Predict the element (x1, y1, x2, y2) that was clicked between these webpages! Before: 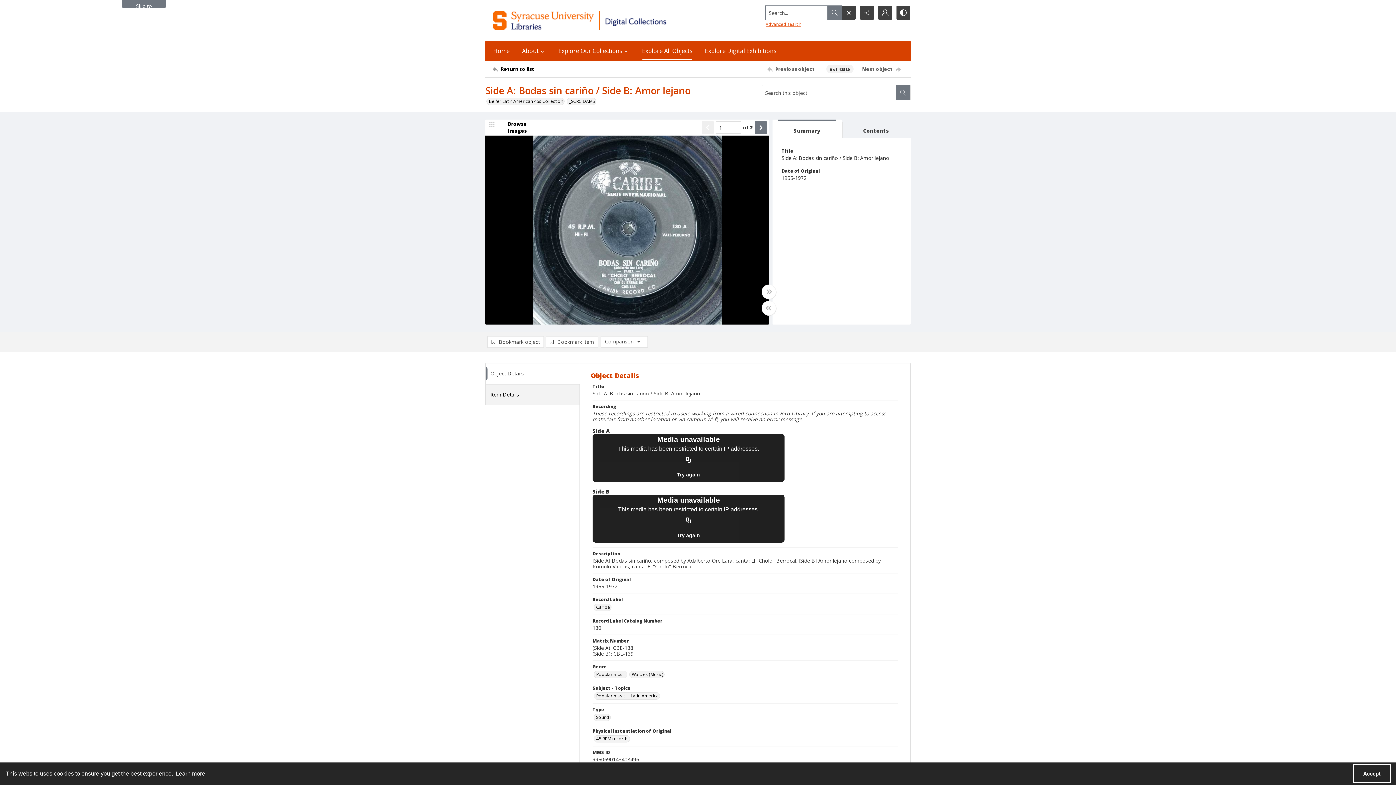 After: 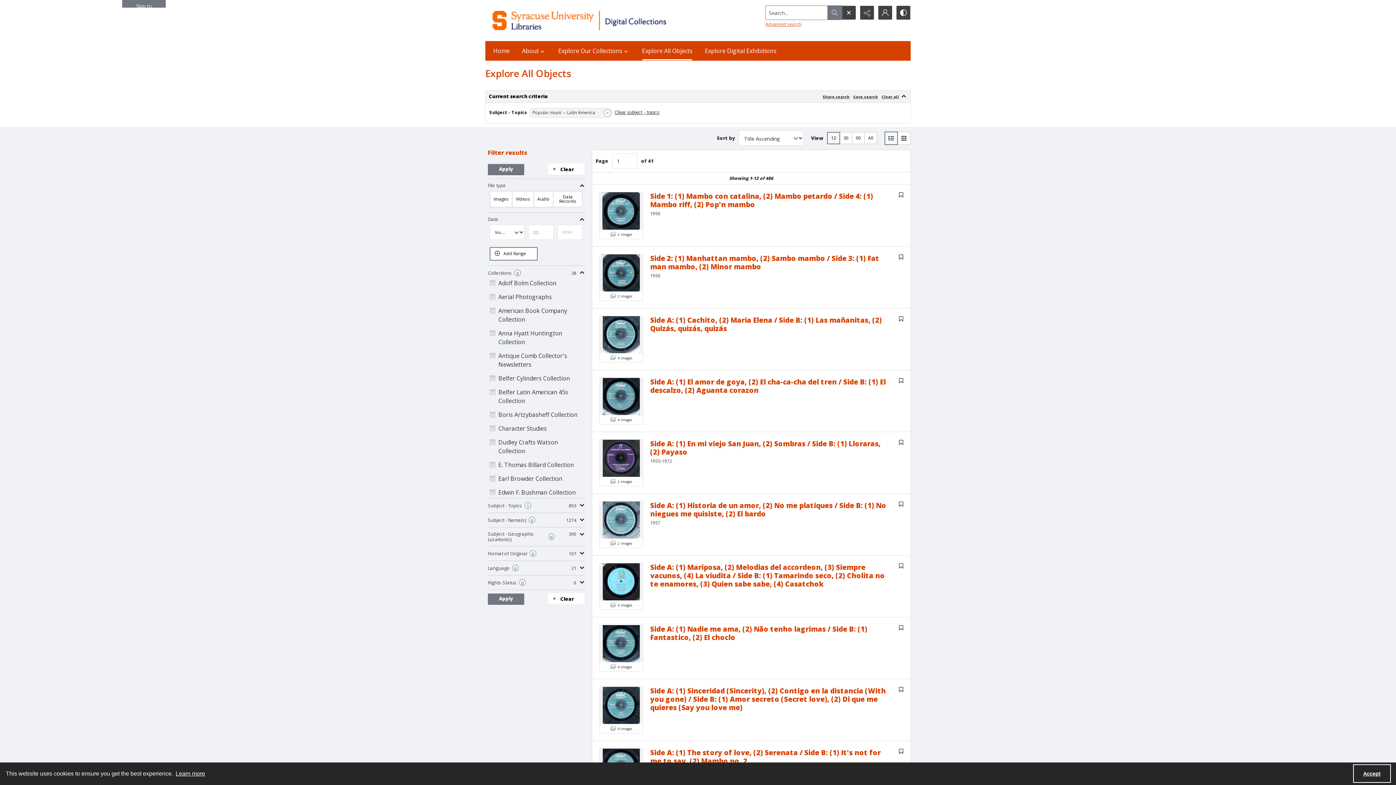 Action: label: Subject - Topics Popular music -- Latin America bbox: (593, 692, 660, 700)